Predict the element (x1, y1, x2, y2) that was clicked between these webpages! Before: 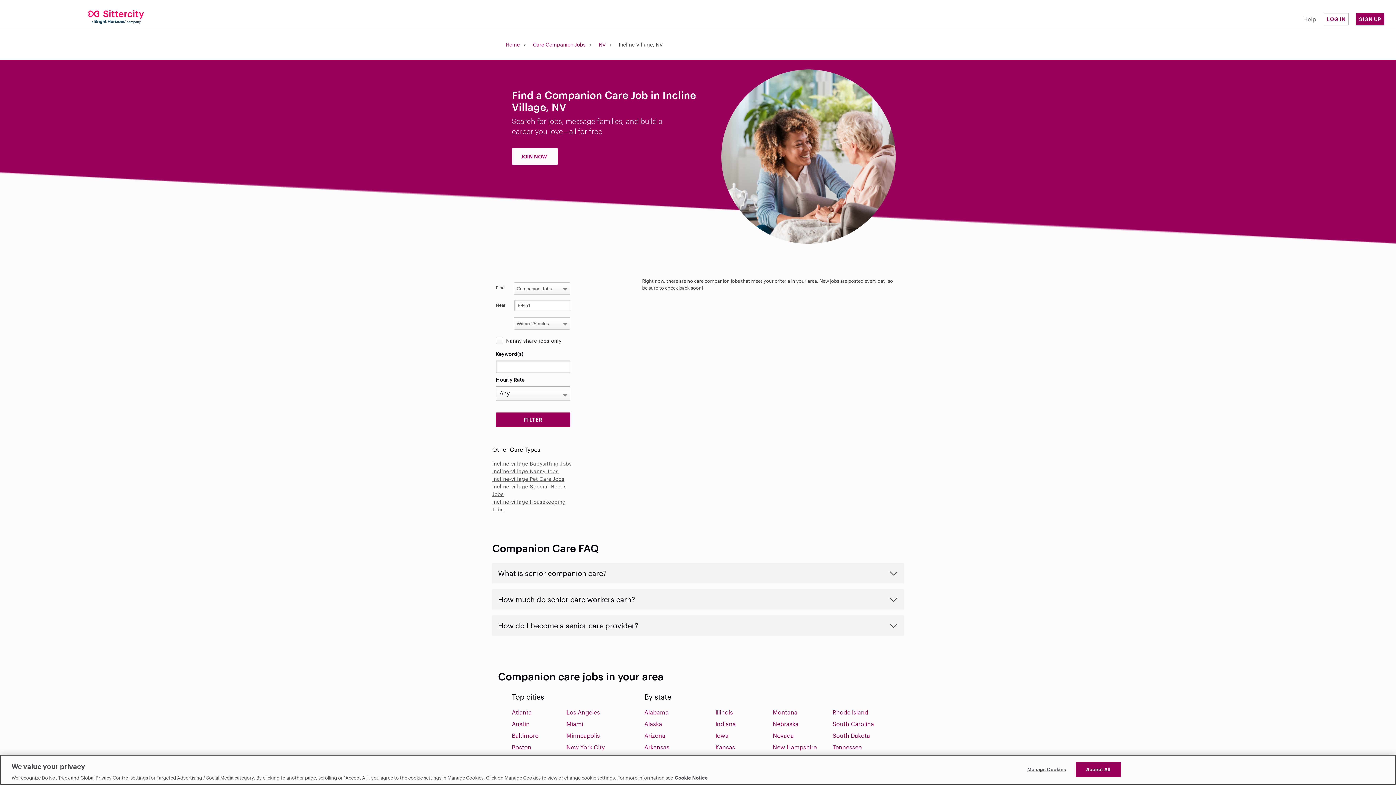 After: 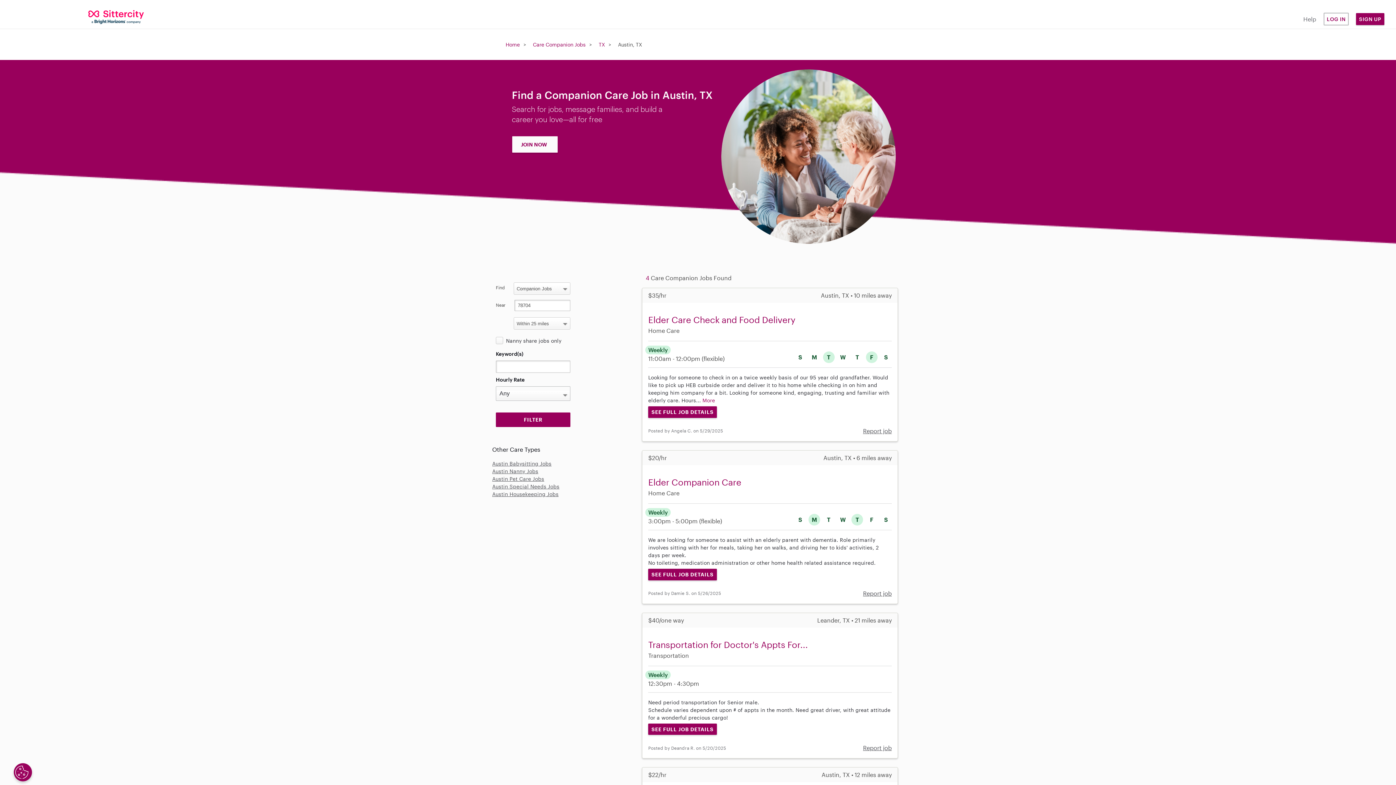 Action: bbox: (512, 720, 529, 727) label: Austin